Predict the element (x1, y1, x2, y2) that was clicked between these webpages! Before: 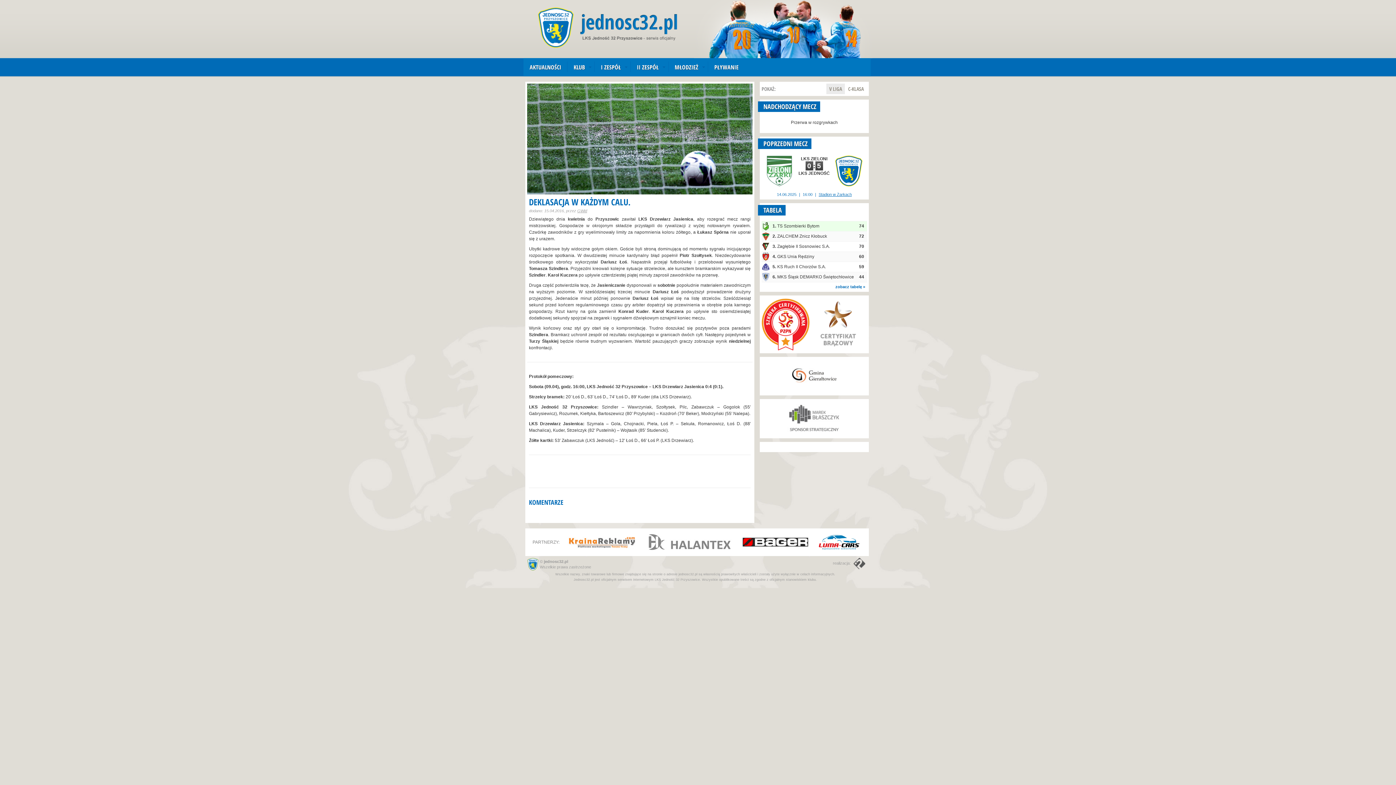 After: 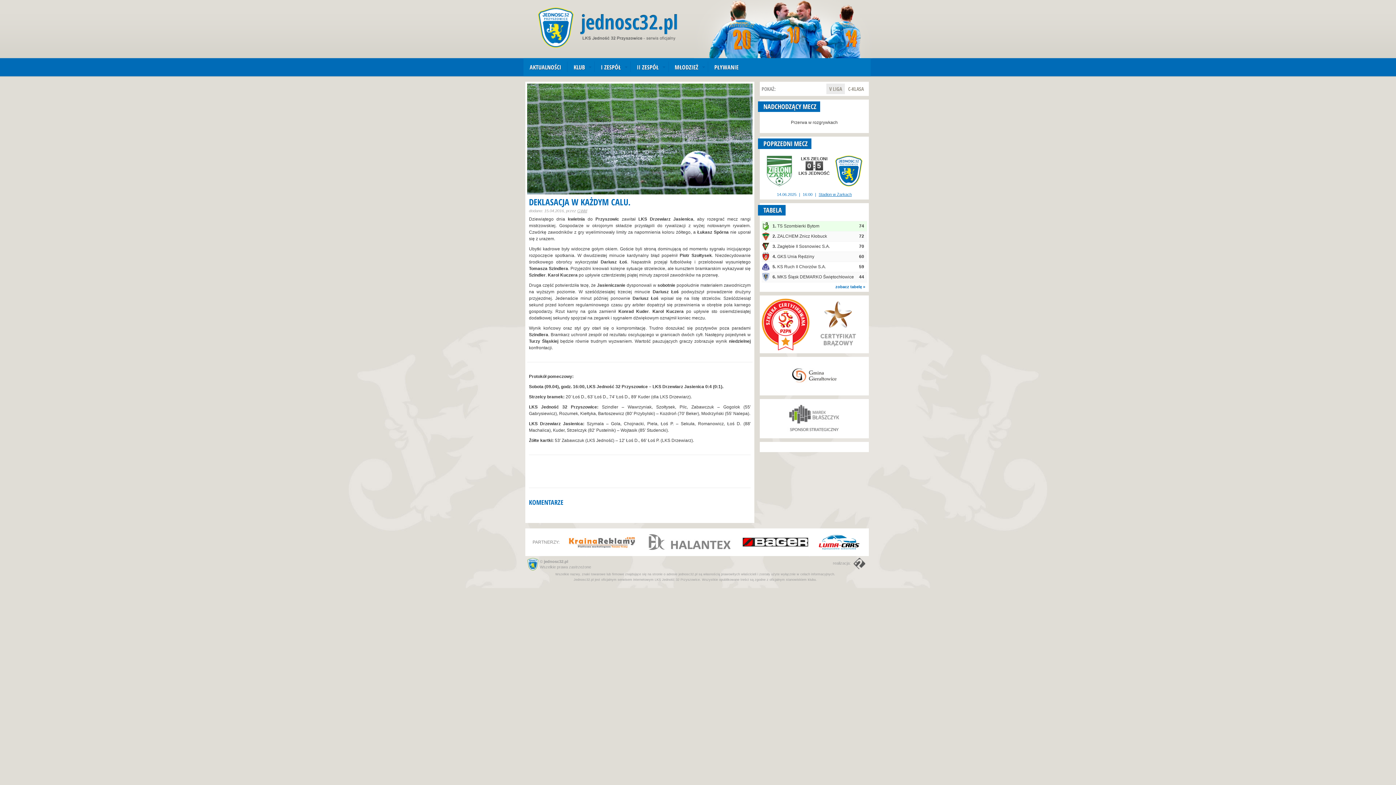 Action: label: V LIGA bbox: (826, 83, 845, 94)